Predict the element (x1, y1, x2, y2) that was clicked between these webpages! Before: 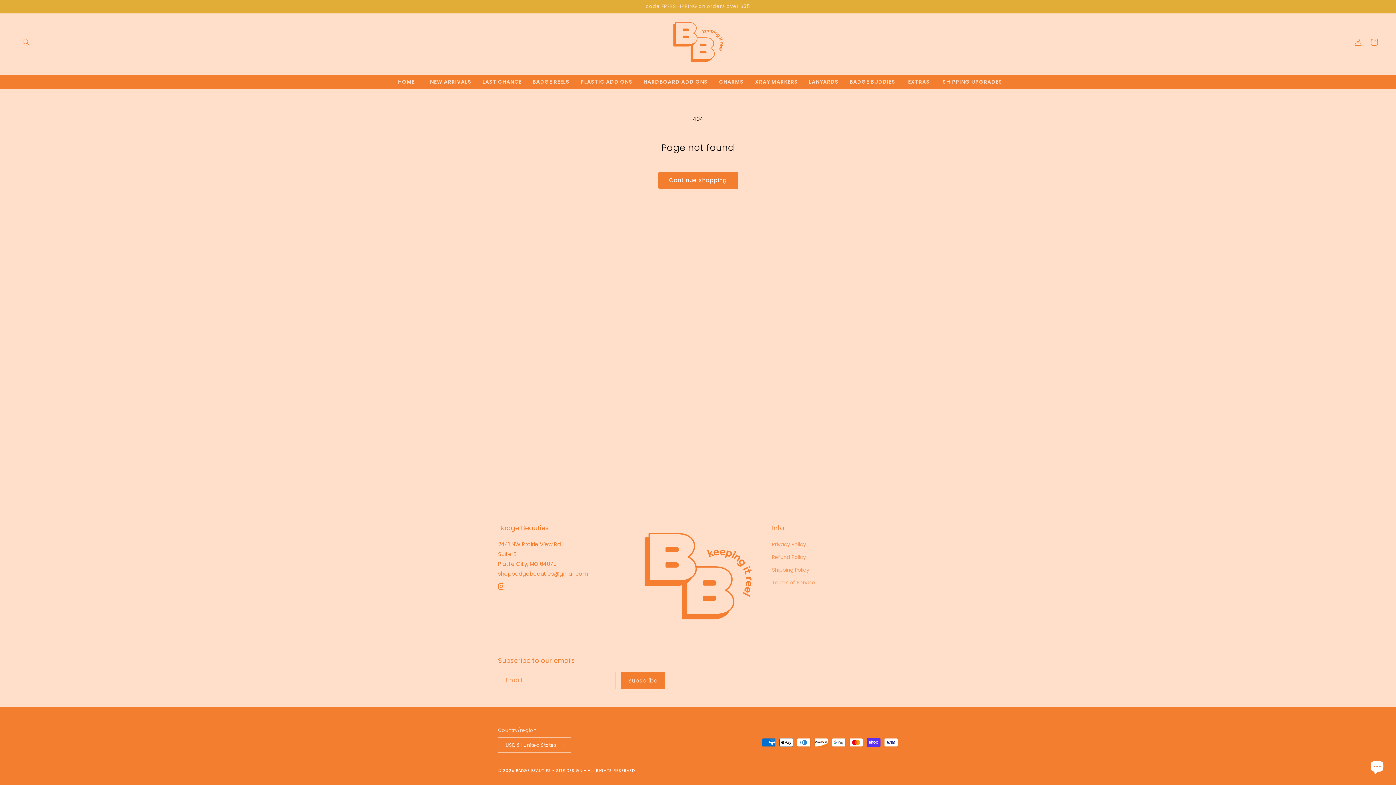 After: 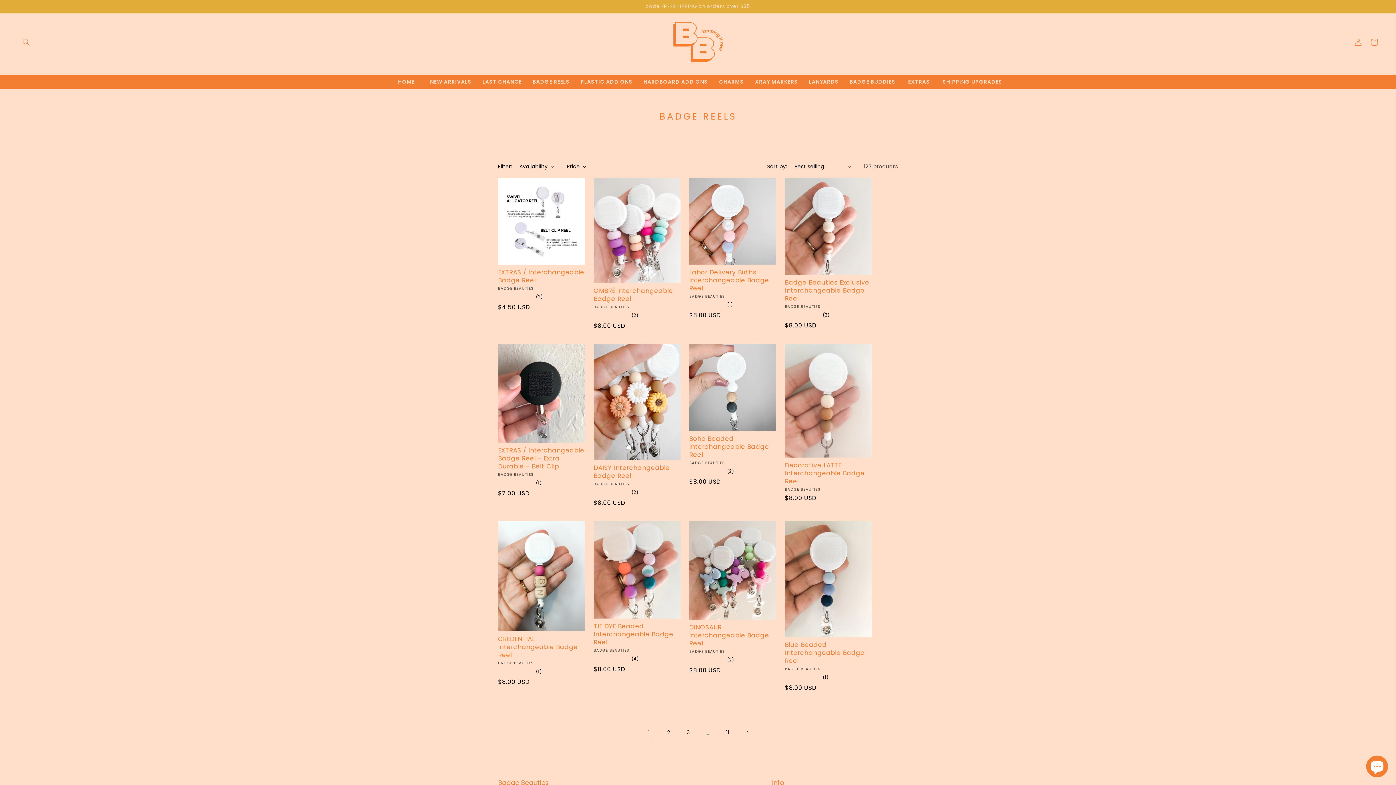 Action: label: BADGE REELS bbox: (527, 74, 575, 88)